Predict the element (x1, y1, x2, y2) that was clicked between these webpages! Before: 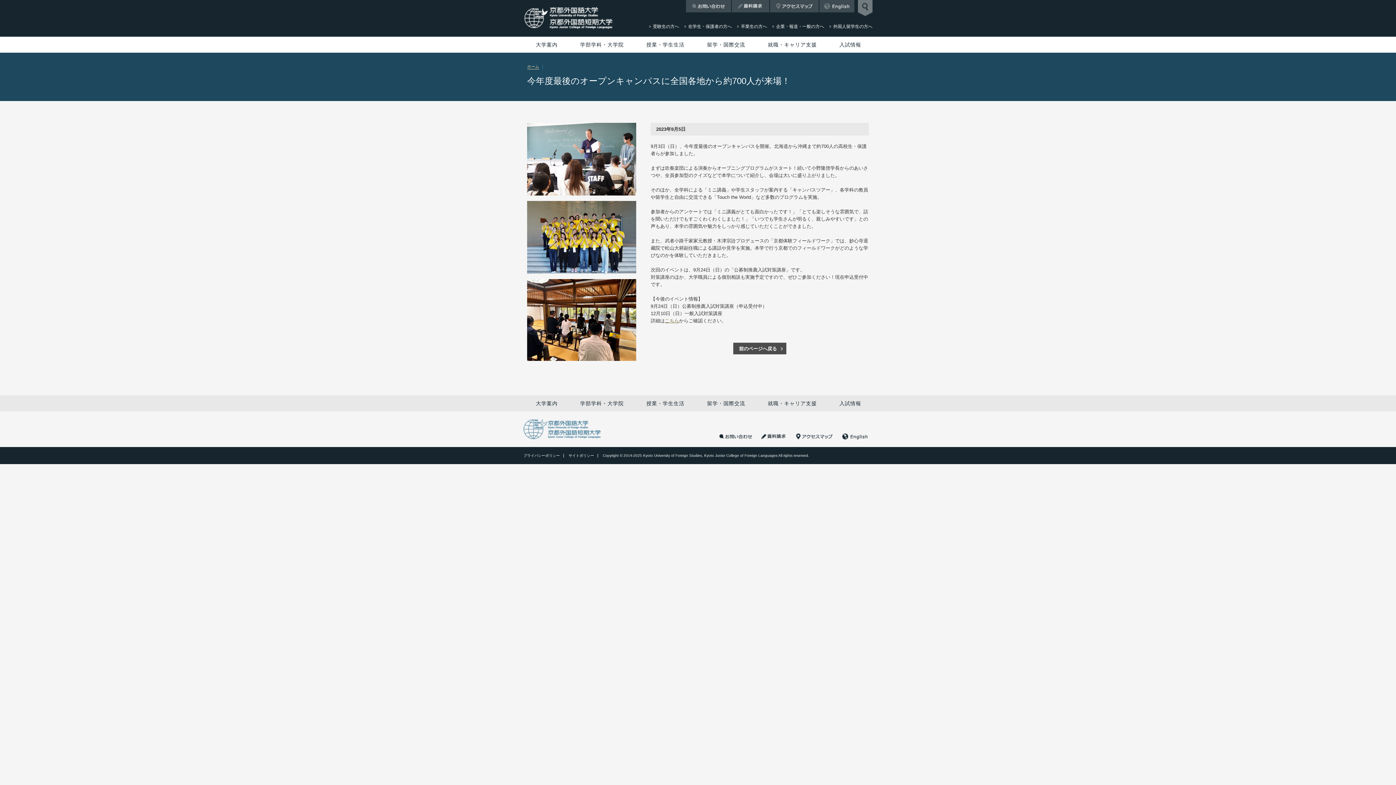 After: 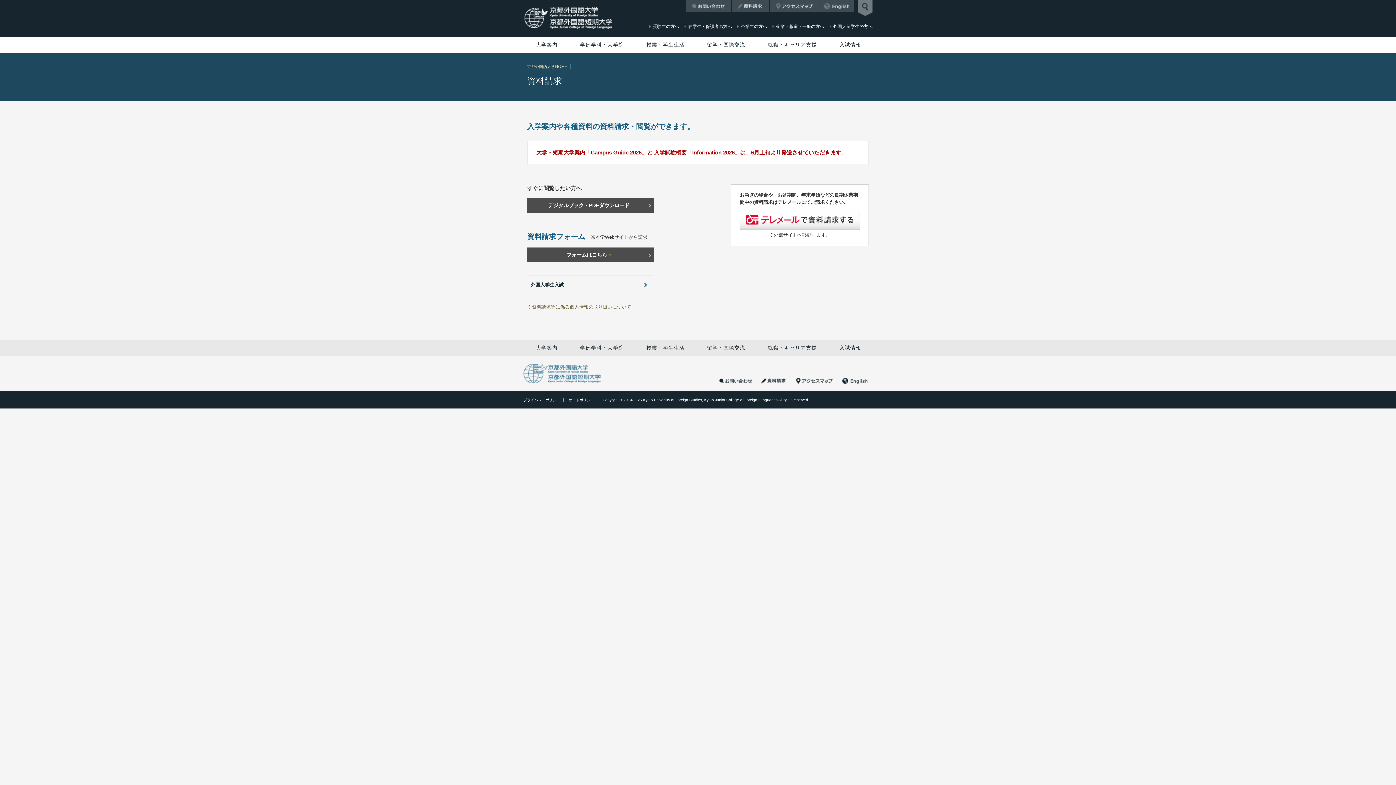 Action: bbox: (732, 0, 769, 12) label: 資料請求